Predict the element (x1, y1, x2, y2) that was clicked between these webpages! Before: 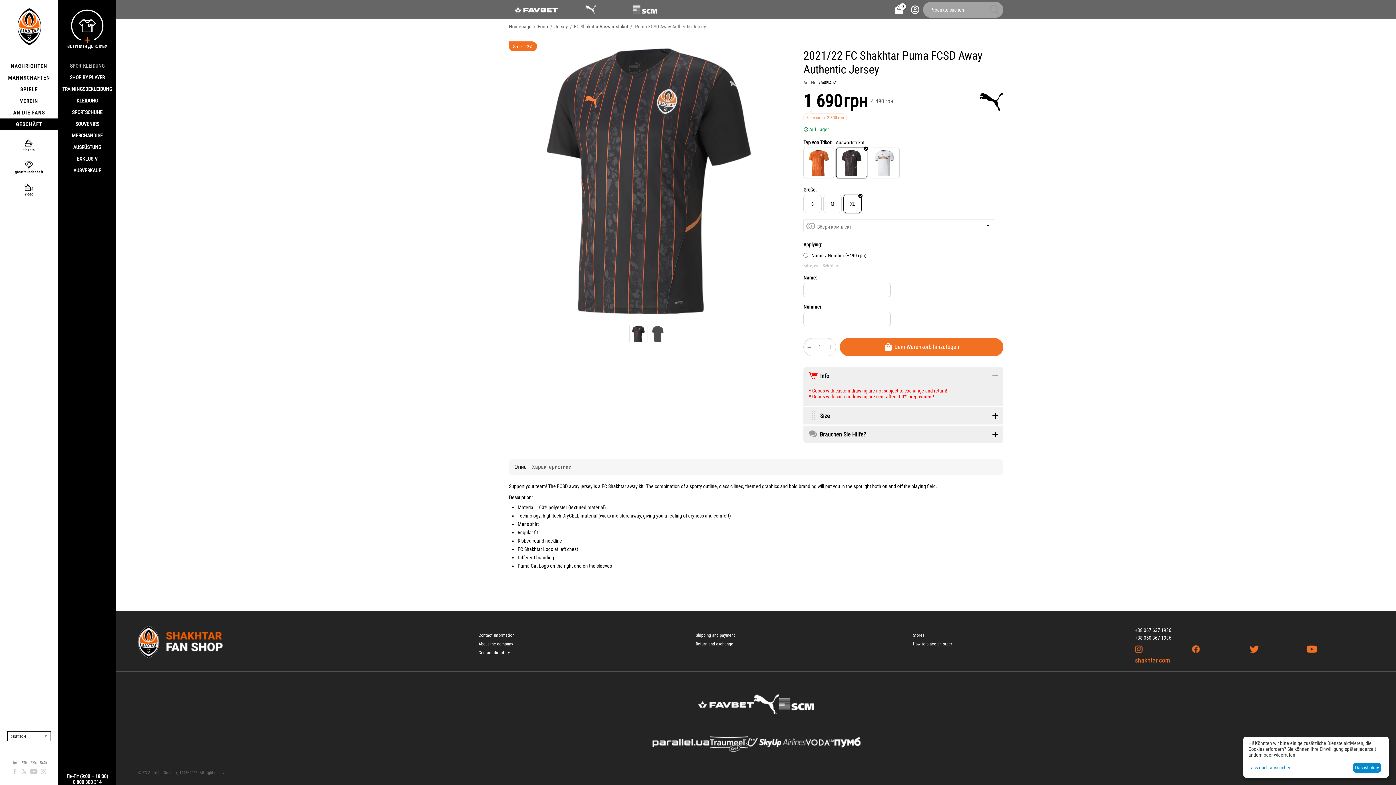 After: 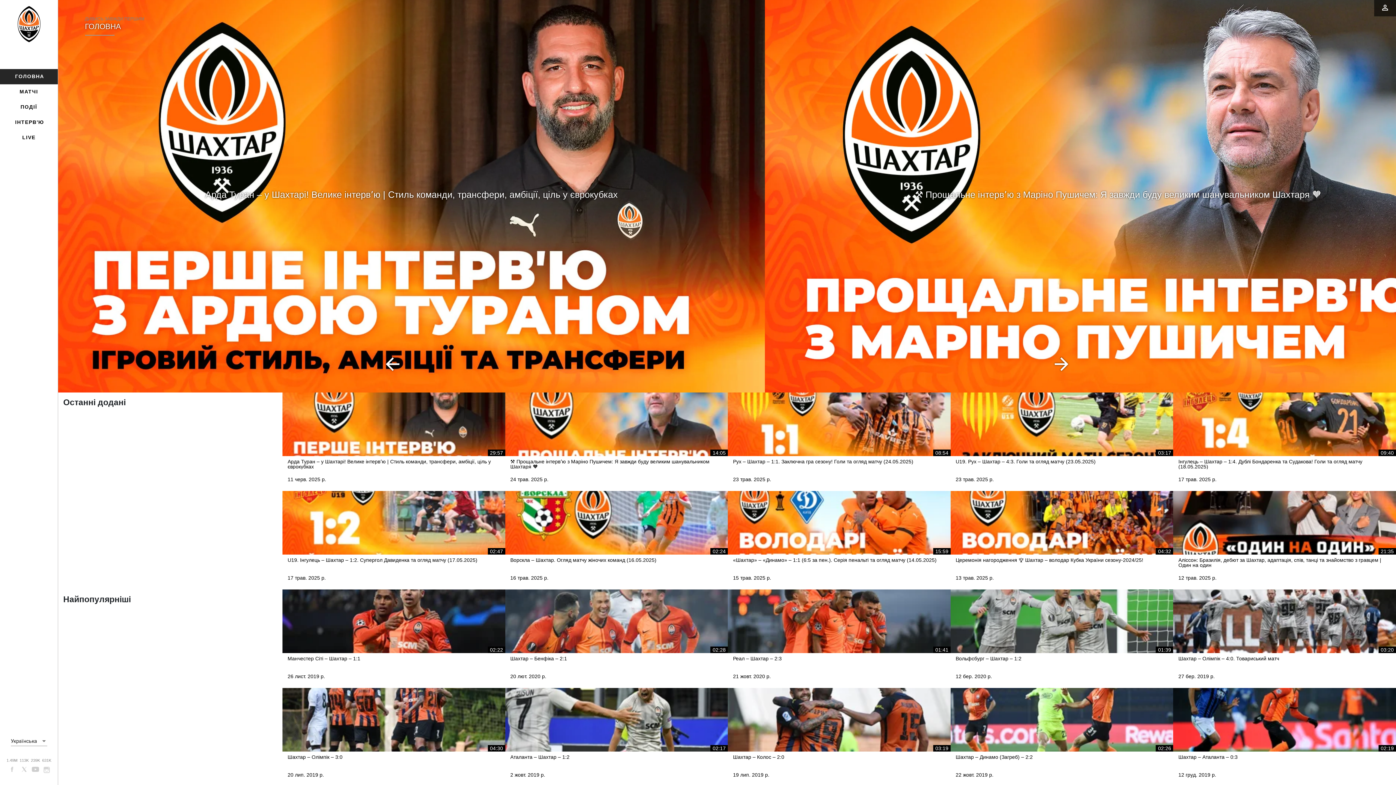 Action: label: video bbox: (0, 180, 58, 196)